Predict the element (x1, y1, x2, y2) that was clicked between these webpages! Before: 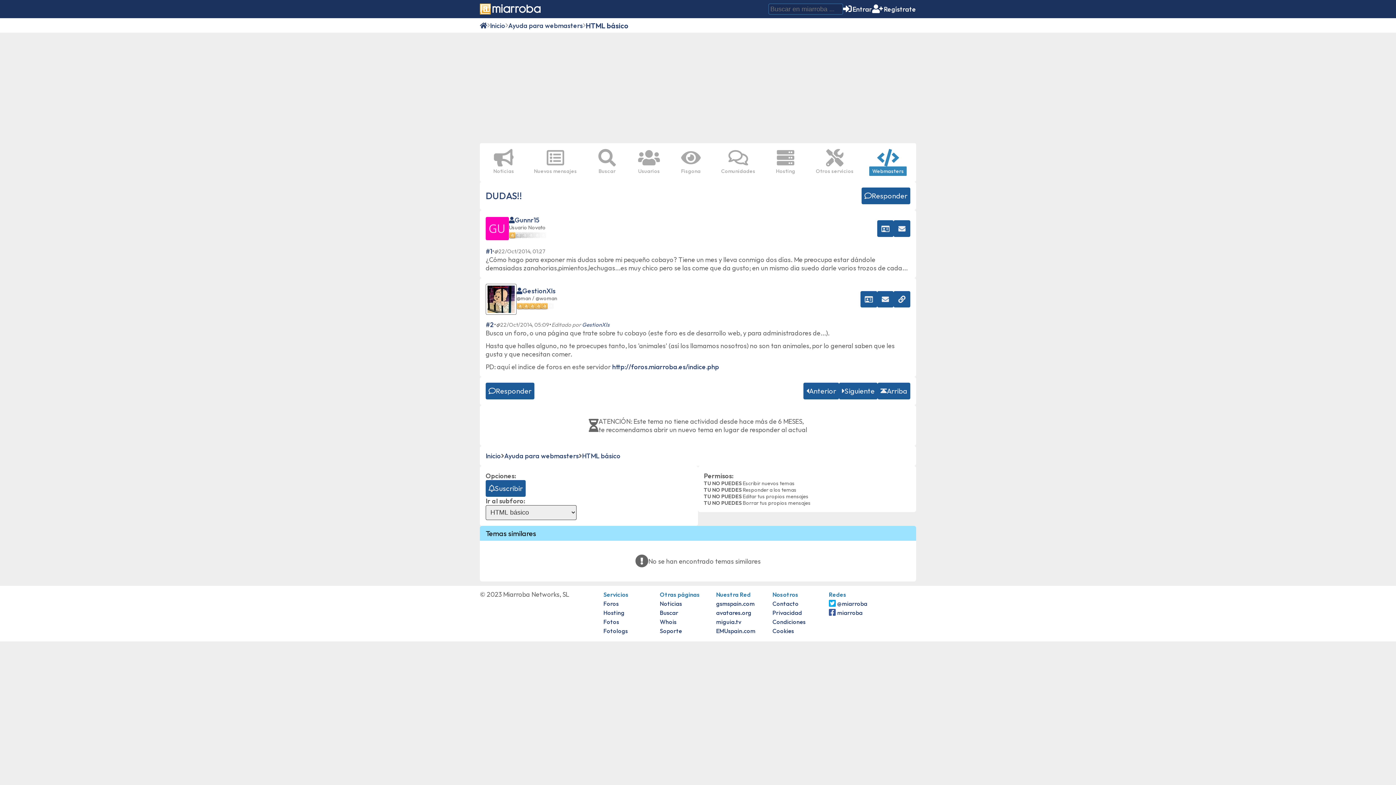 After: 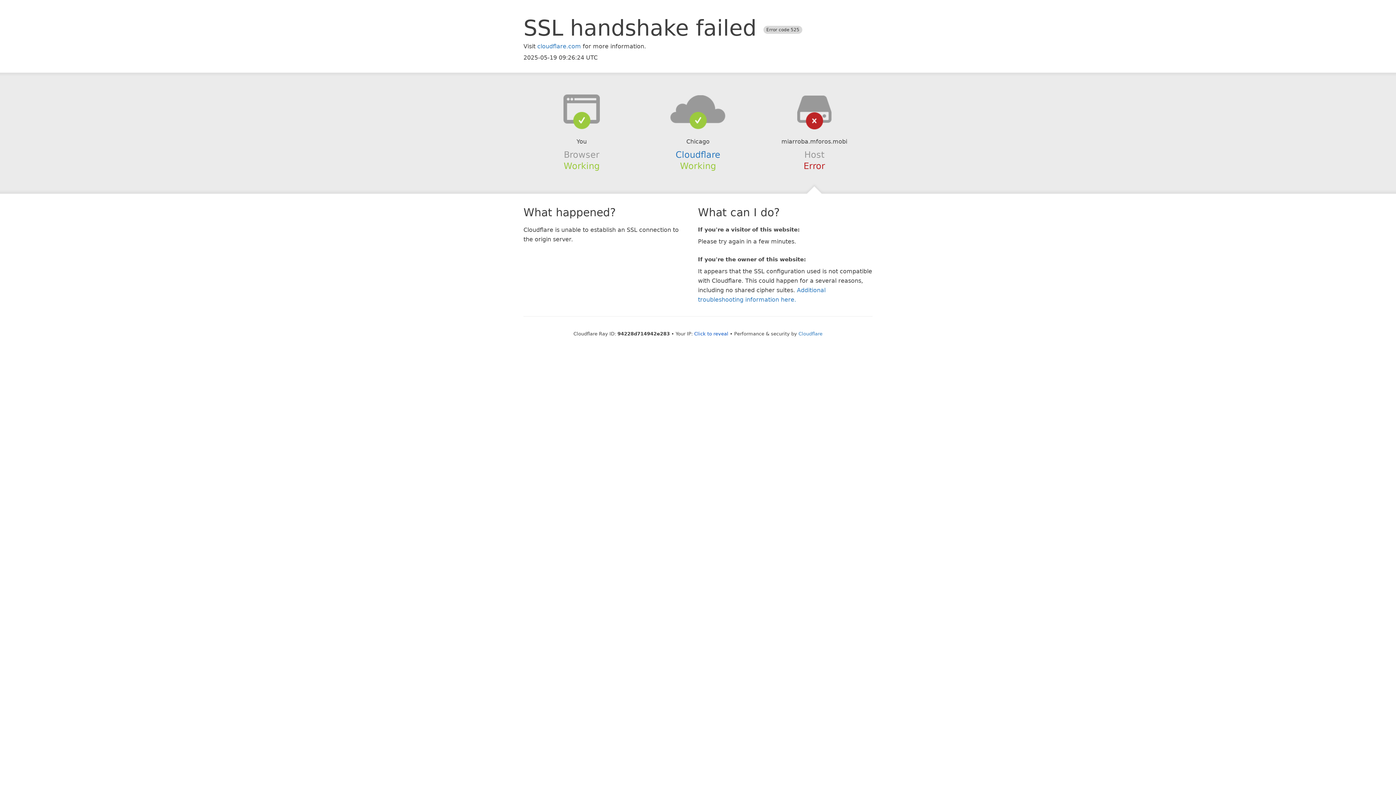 Action: label: Gunnr15 bbox: (509, 216, 539, 224)